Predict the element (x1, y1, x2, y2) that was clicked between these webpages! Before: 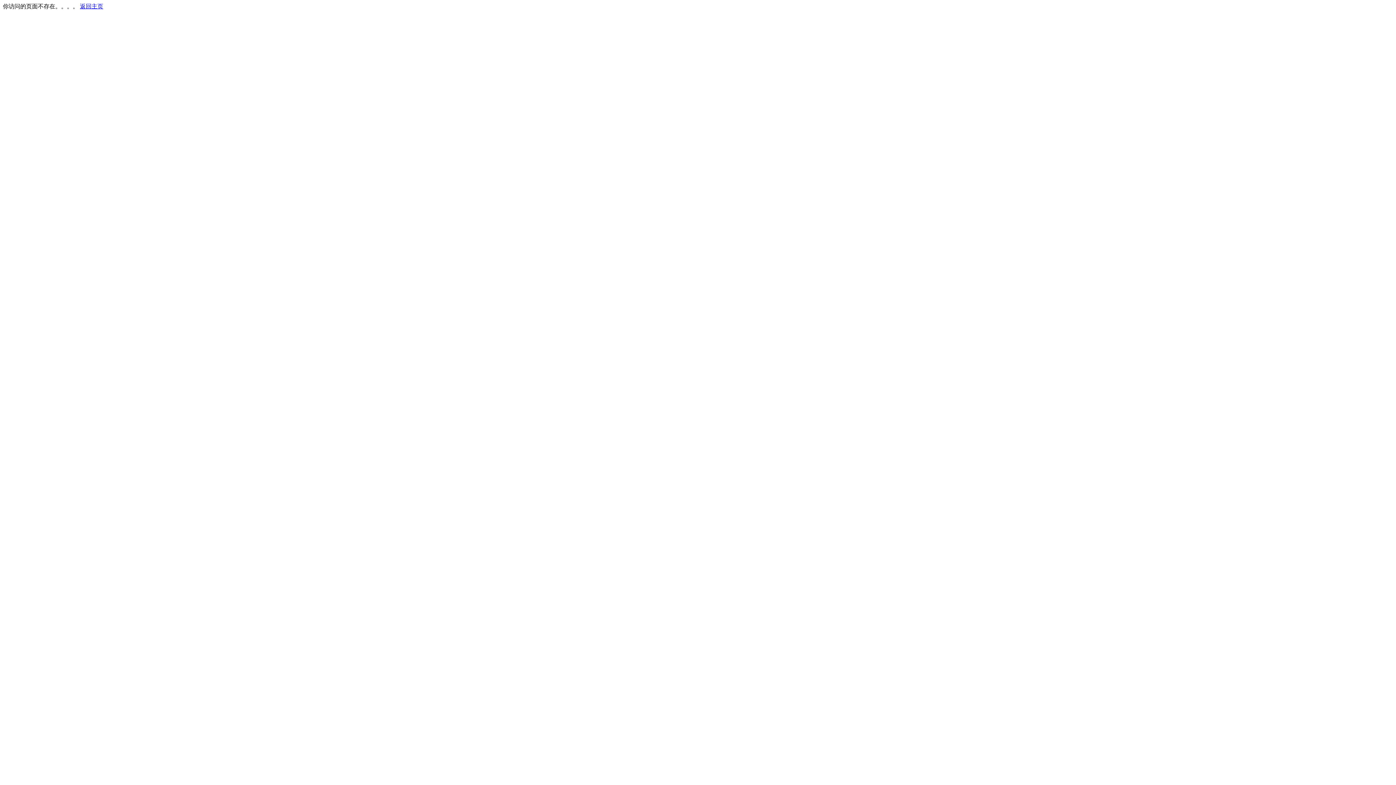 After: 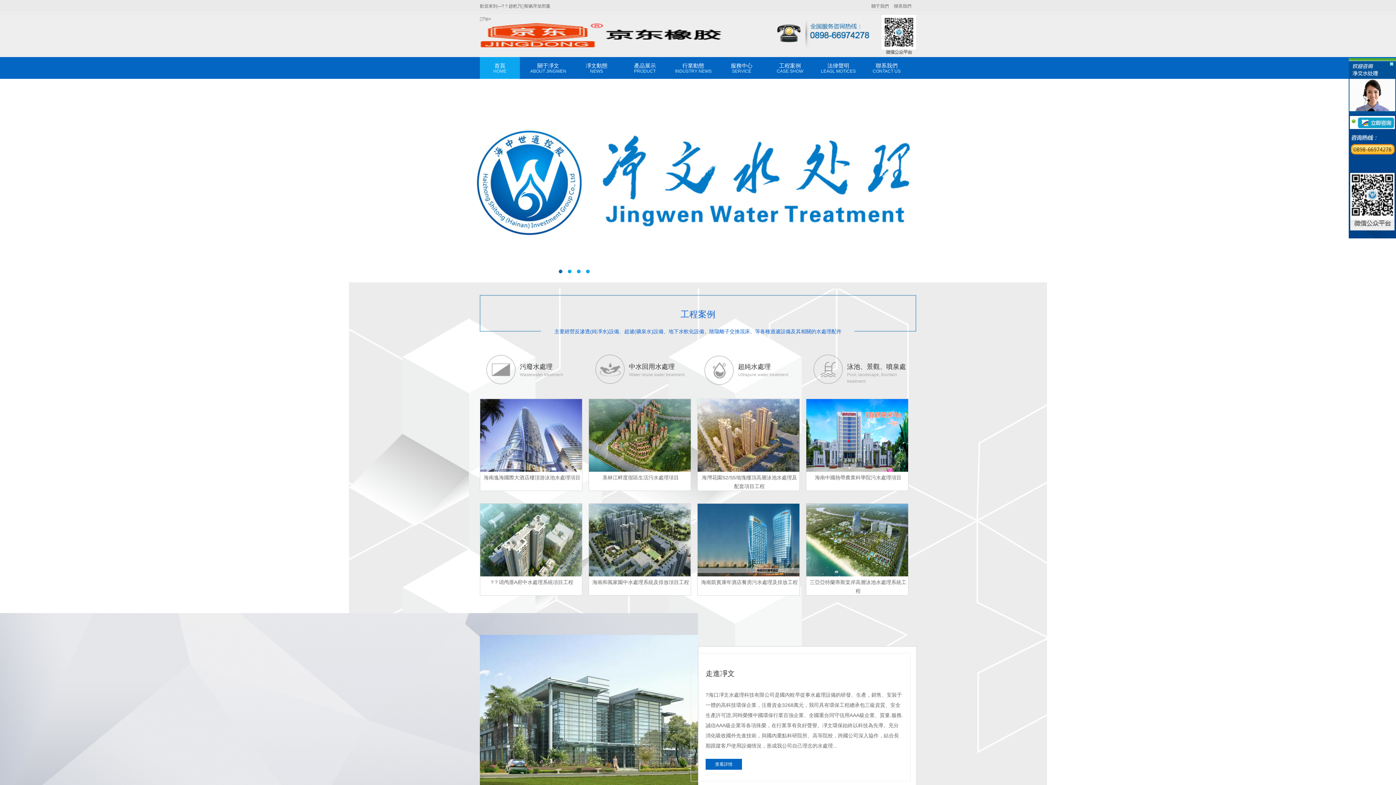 Action: label: 返回主页 bbox: (80, 3, 103, 9)